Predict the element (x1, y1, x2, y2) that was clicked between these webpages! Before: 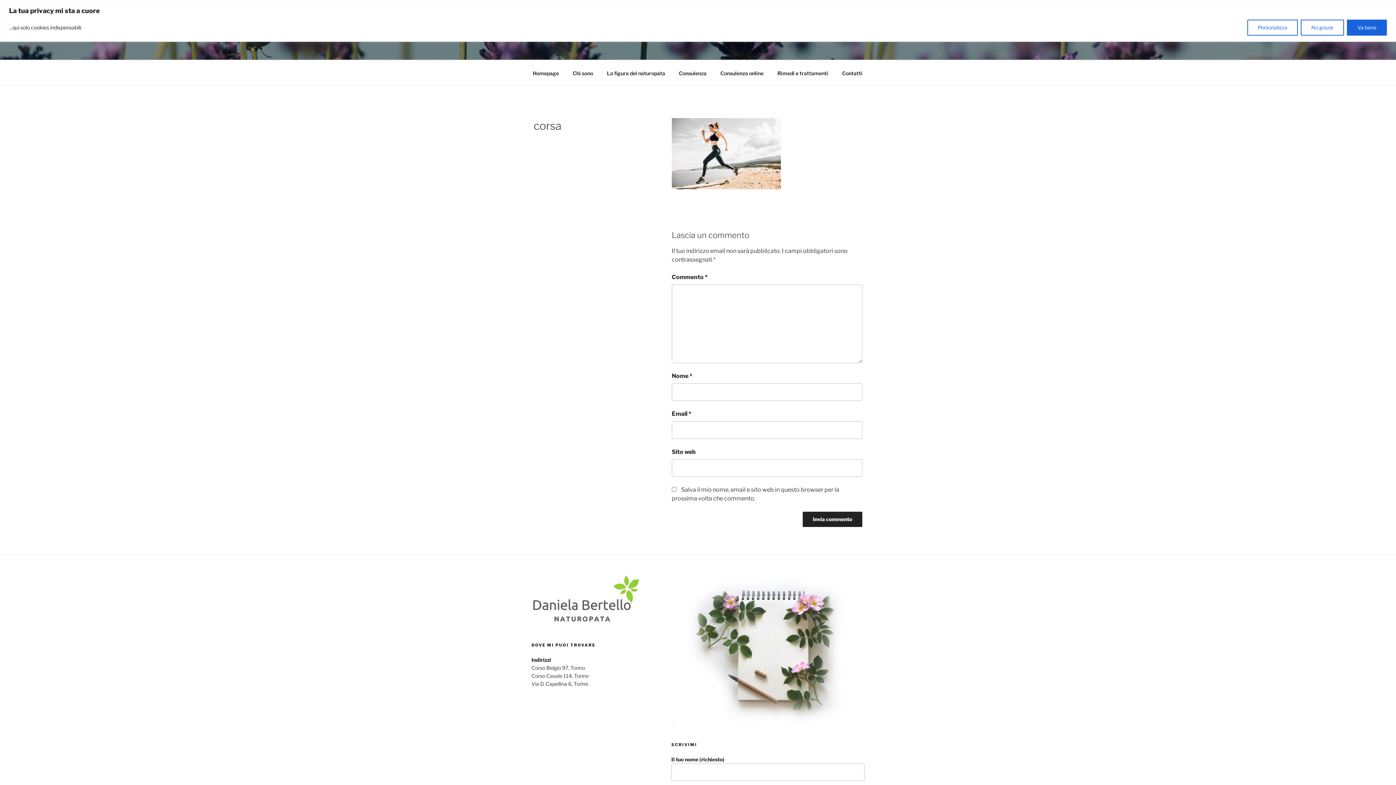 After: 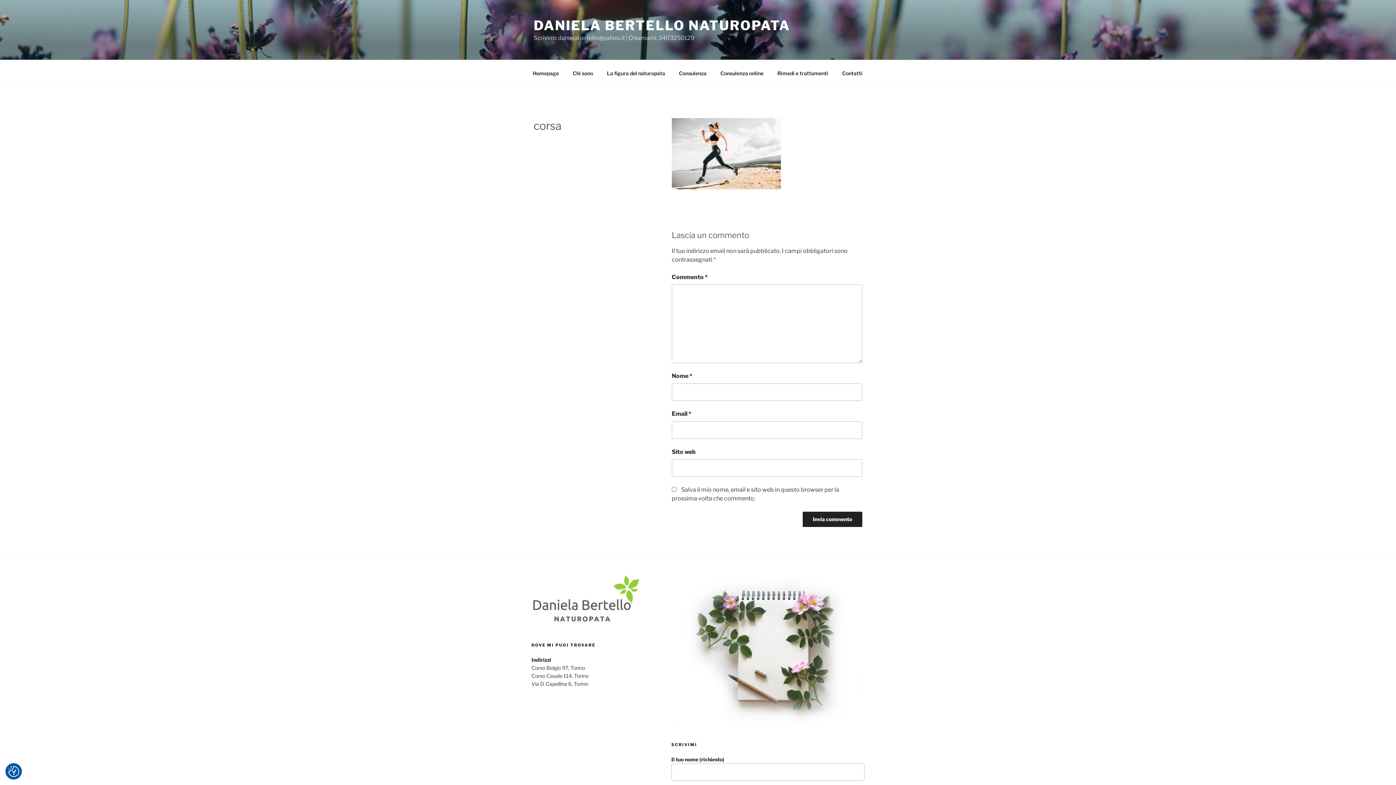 Action: label: Va bene bbox: (1347, 19, 1387, 35)